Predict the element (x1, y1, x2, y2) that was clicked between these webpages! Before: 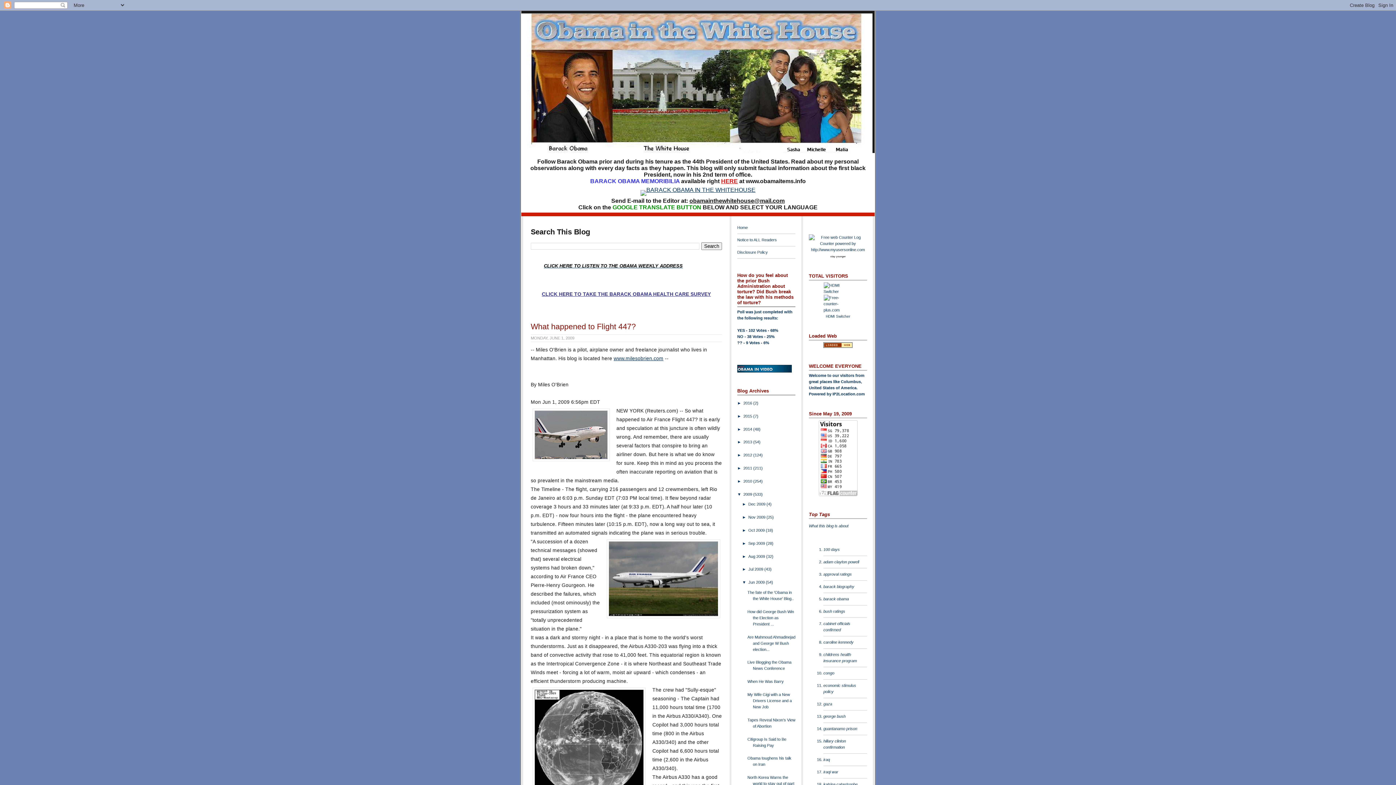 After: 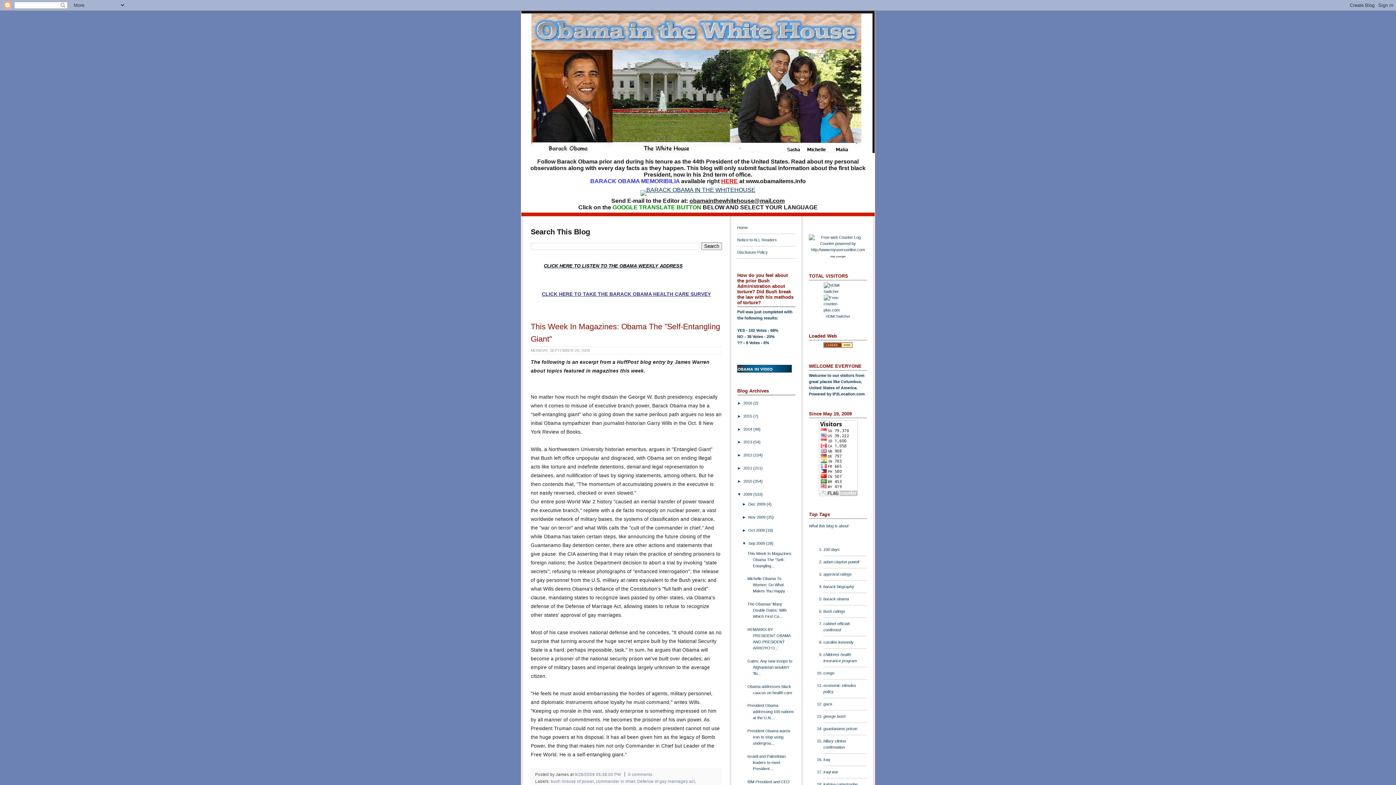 Action: label: Sep 2009  bbox: (748, 541, 766, 545)